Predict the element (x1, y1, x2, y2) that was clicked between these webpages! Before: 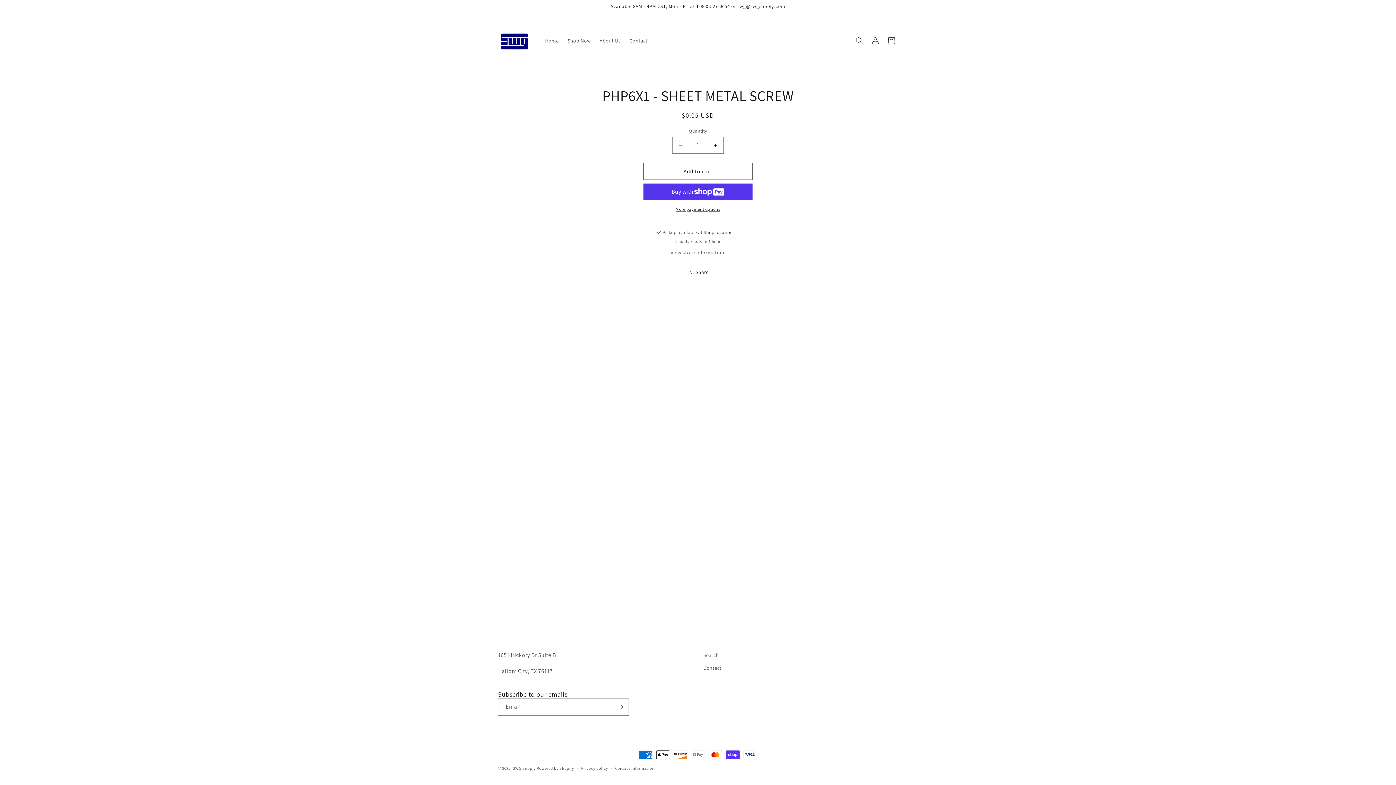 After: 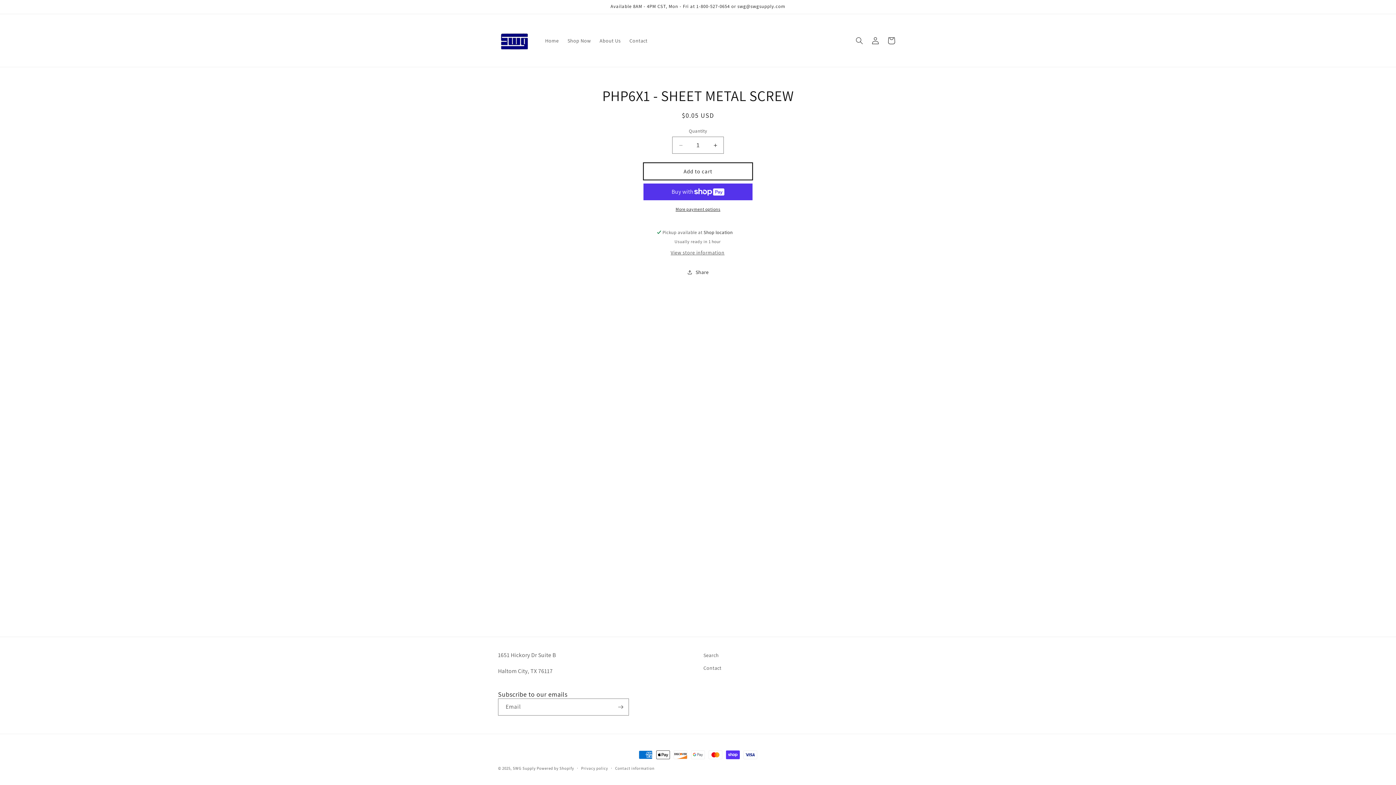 Action: label: Add to cart bbox: (643, 162, 752, 180)